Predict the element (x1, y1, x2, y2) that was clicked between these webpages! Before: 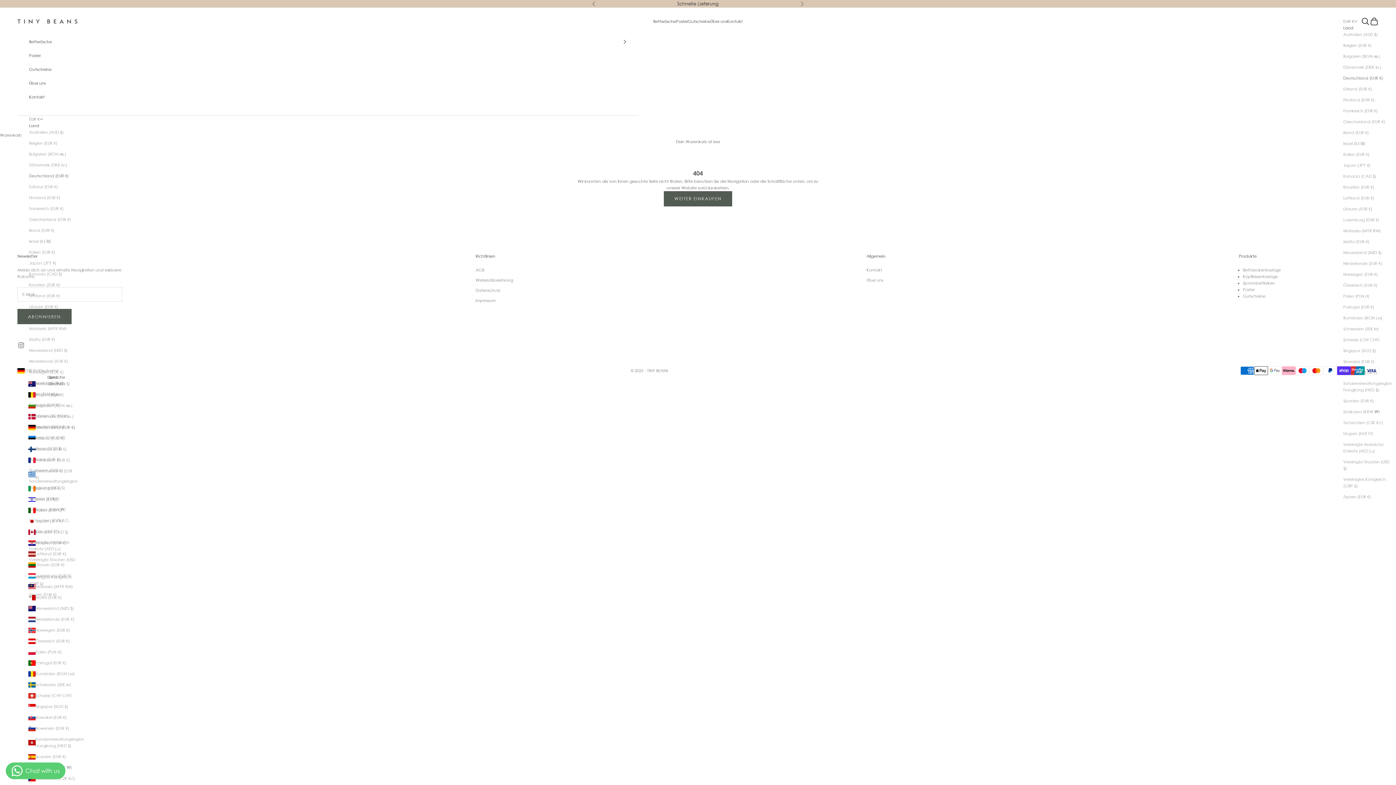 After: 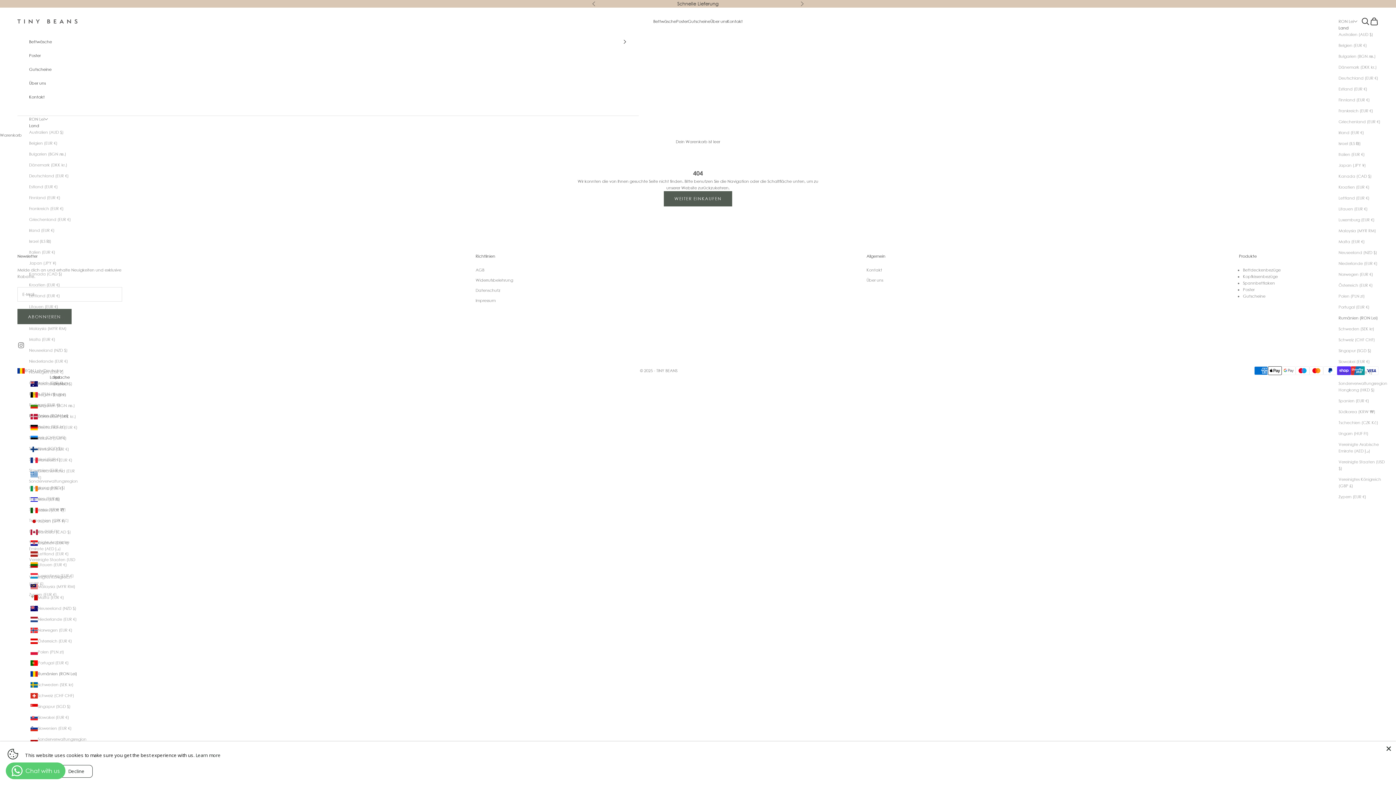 Action: bbox: (28, 670, 76, 677) label: Rumänien (RON Lei)